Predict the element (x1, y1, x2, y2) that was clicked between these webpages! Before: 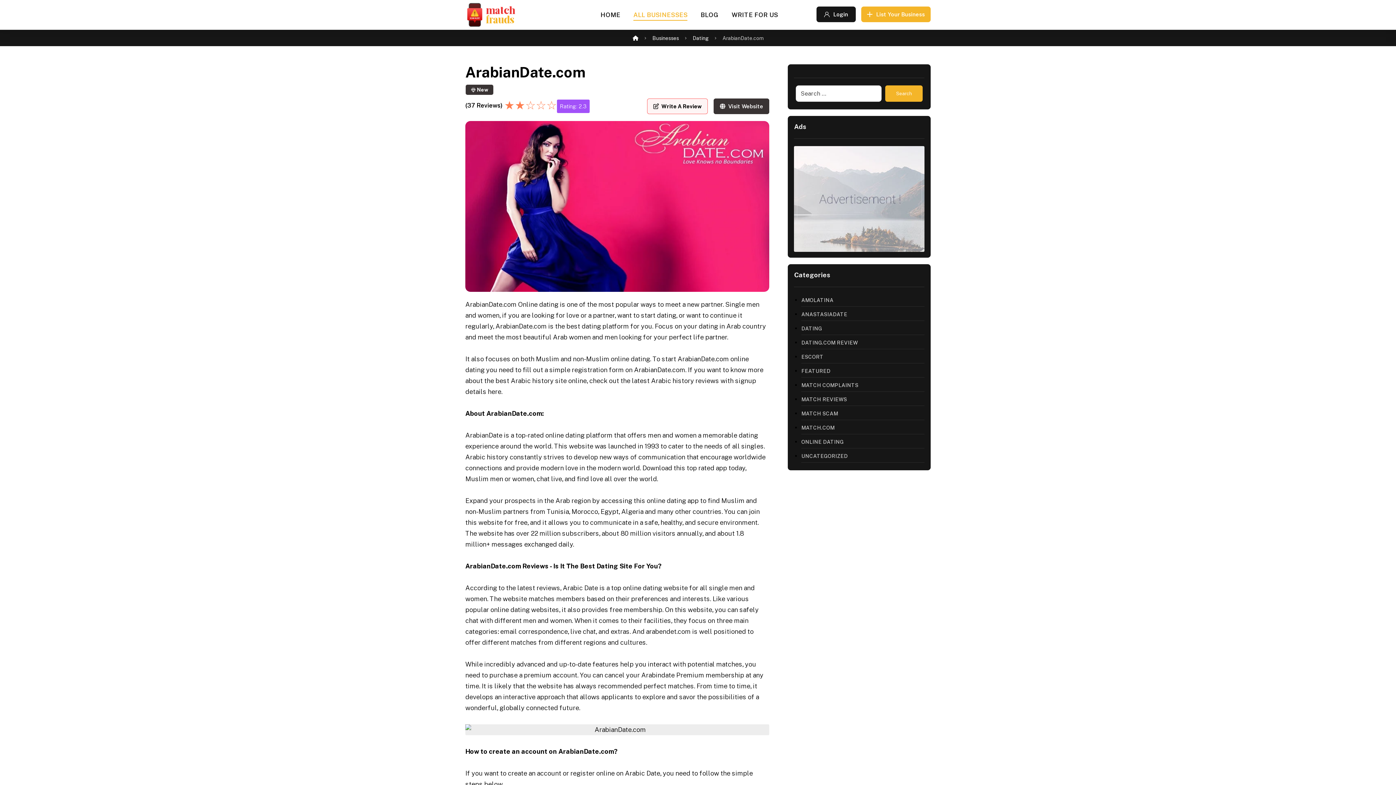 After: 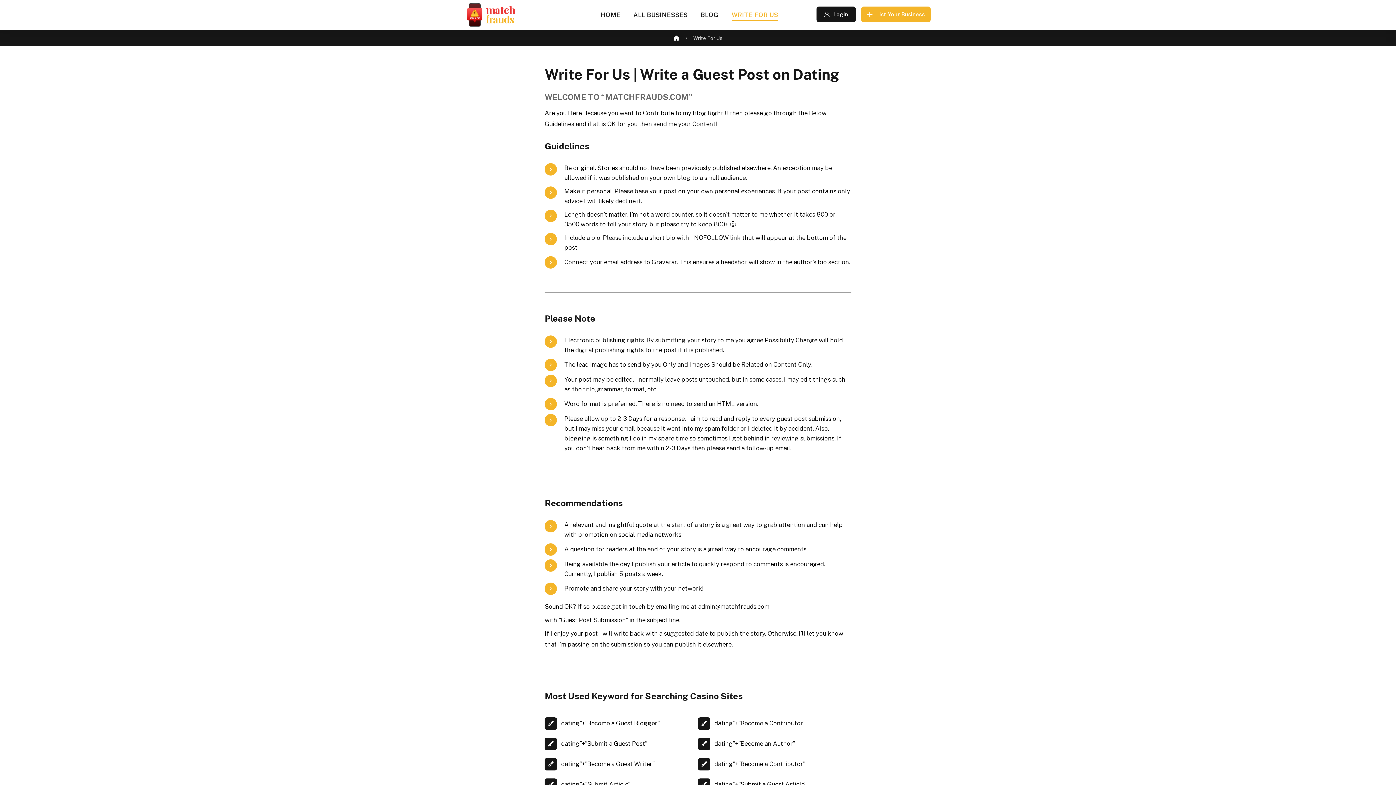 Action: bbox: (731, 9, 778, 25) label: WRITE FOR US